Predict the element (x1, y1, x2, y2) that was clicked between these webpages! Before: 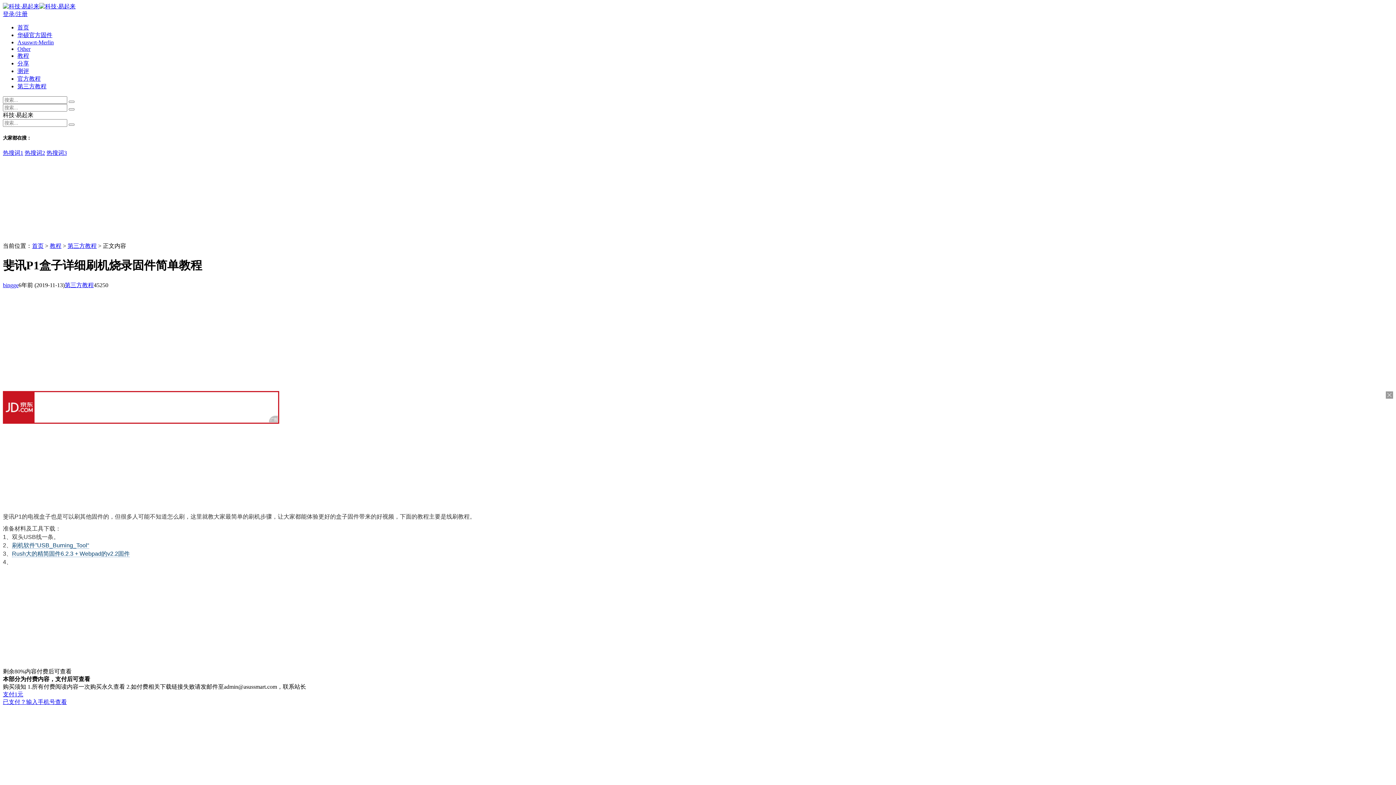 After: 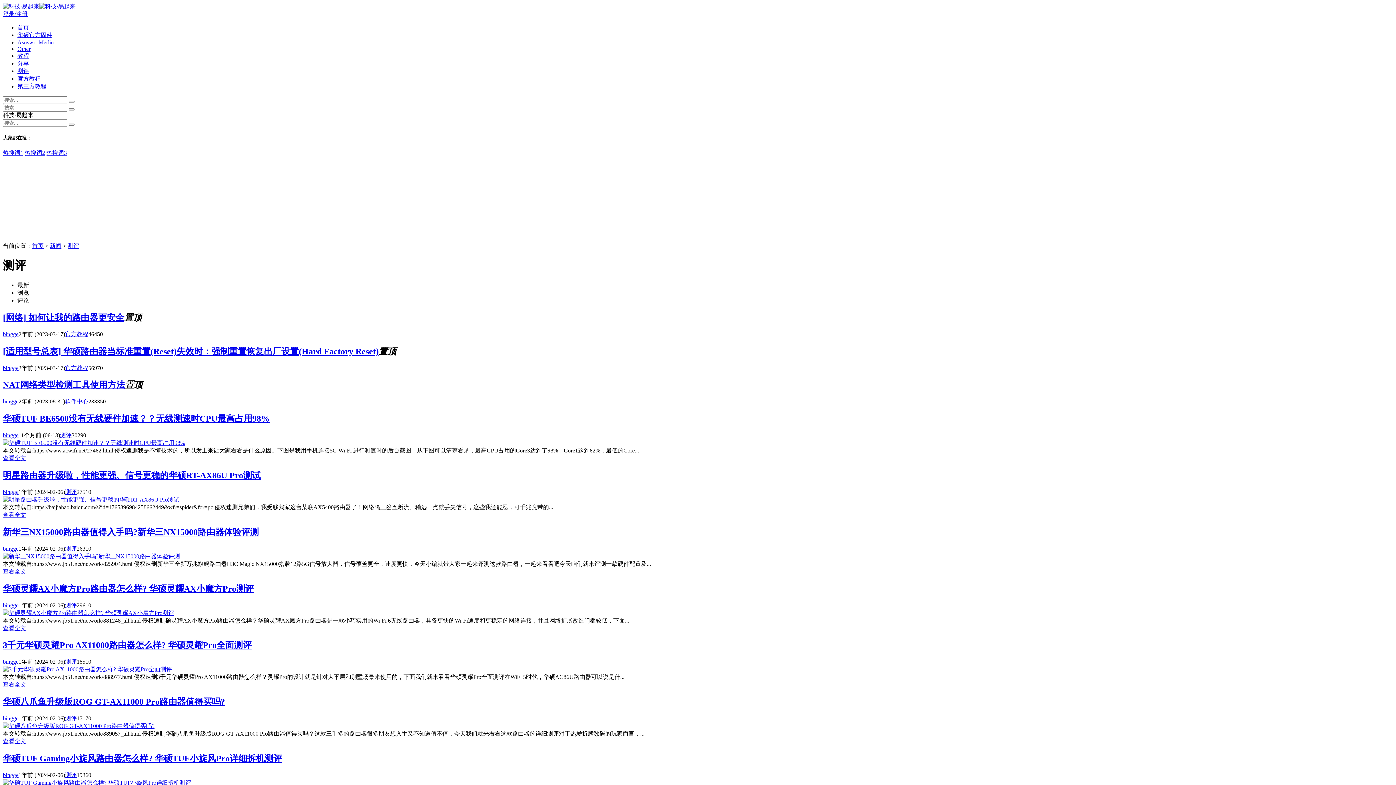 Action: bbox: (17, 68, 29, 74) label: 测评